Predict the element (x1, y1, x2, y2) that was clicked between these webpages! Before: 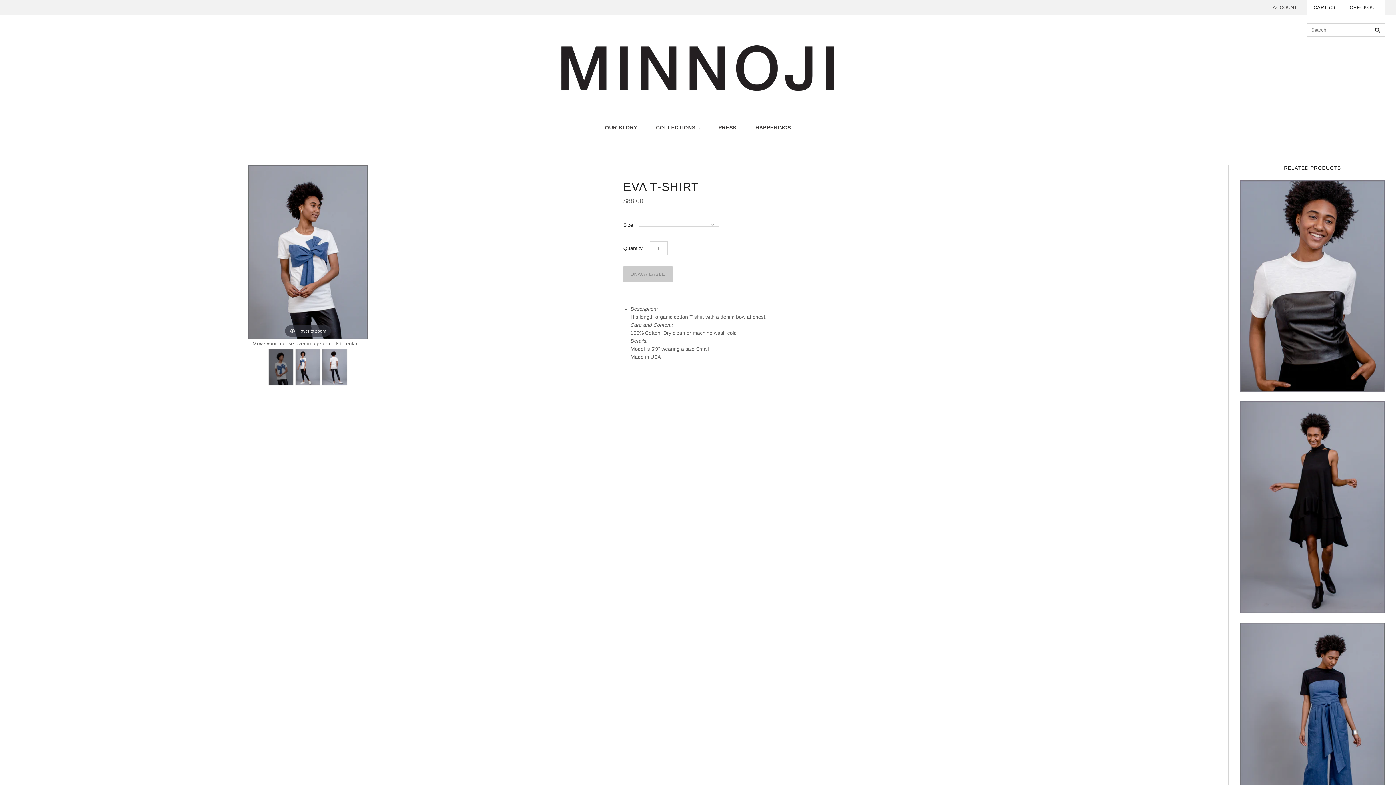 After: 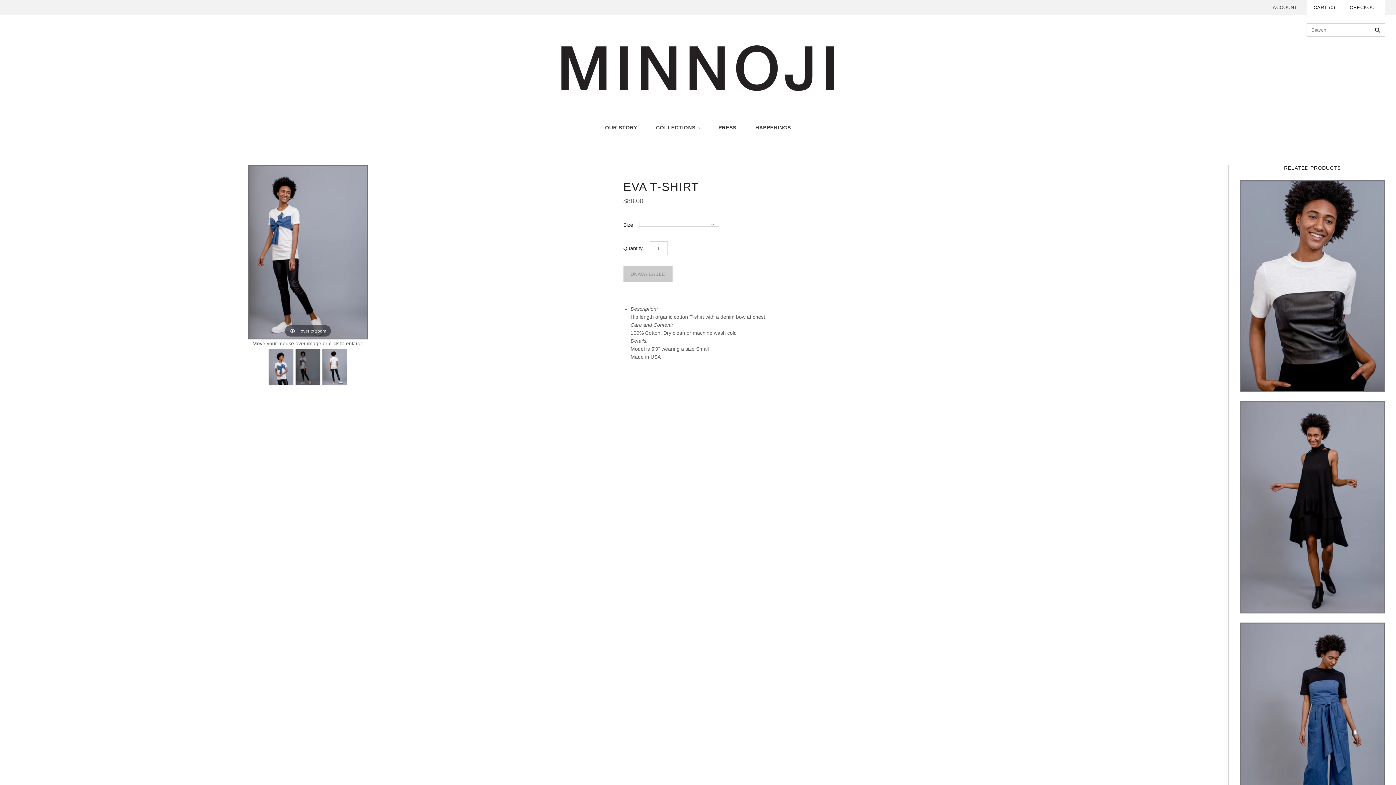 Action: bbox: (295, 349, 320, 385)